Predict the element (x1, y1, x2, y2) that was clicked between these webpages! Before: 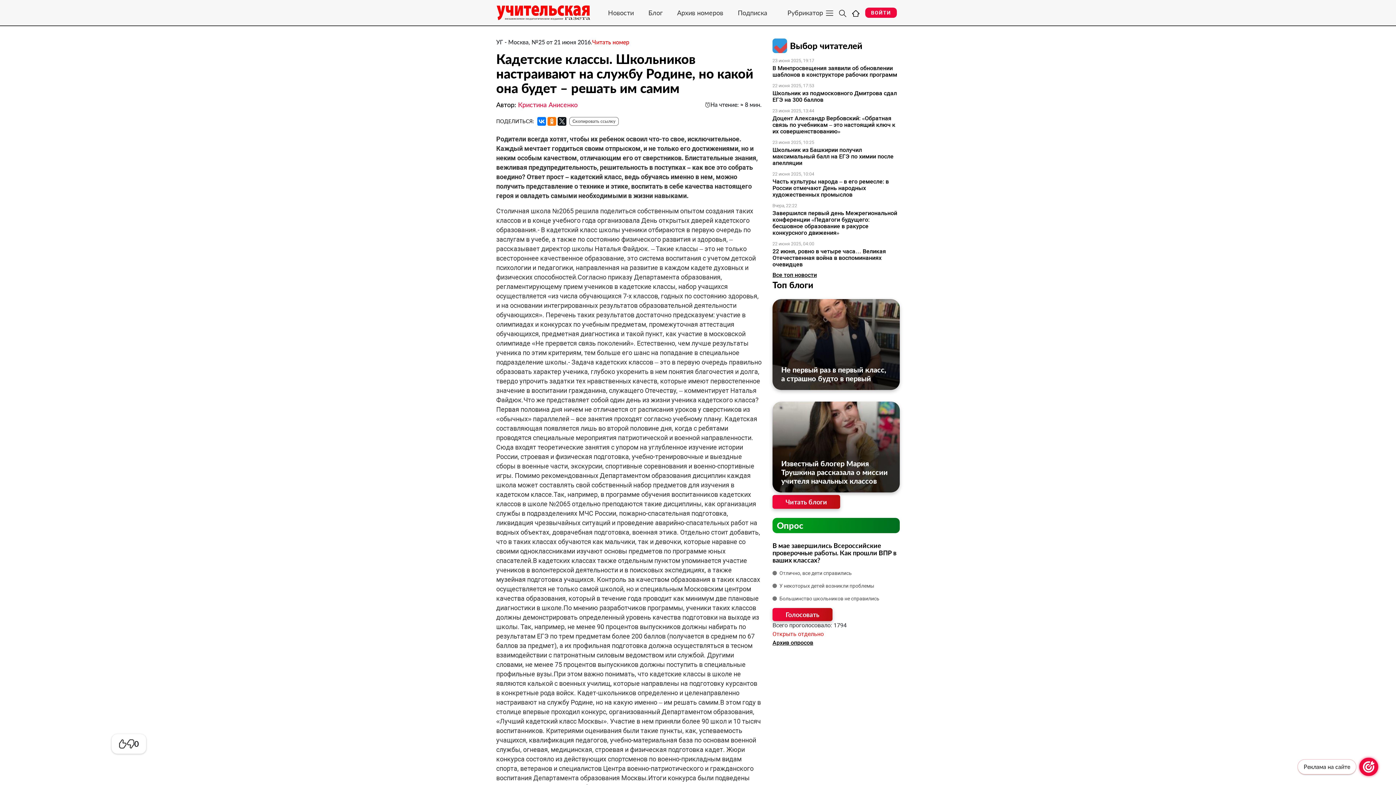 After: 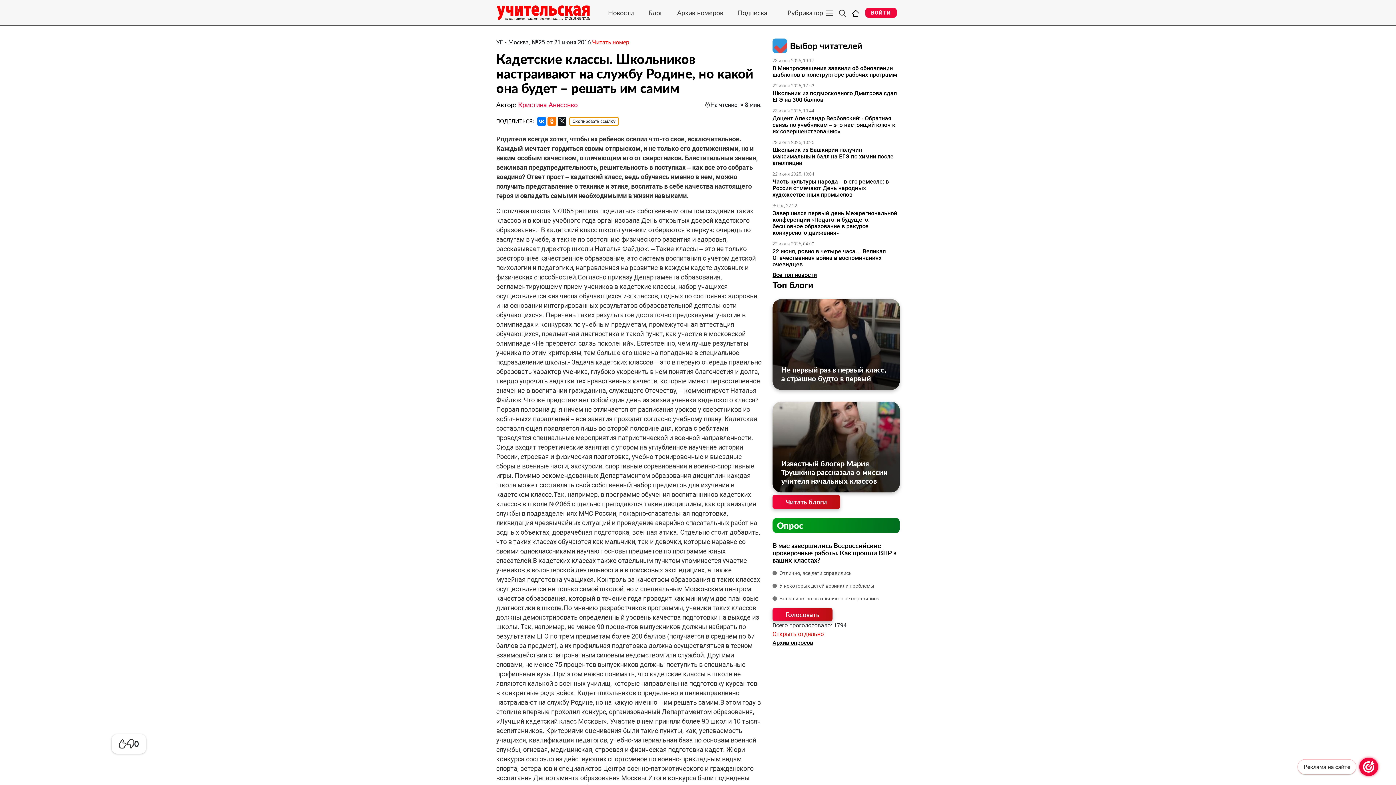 Action: bbox: (569, 117, 618, 125) label: Скопировать ссылку